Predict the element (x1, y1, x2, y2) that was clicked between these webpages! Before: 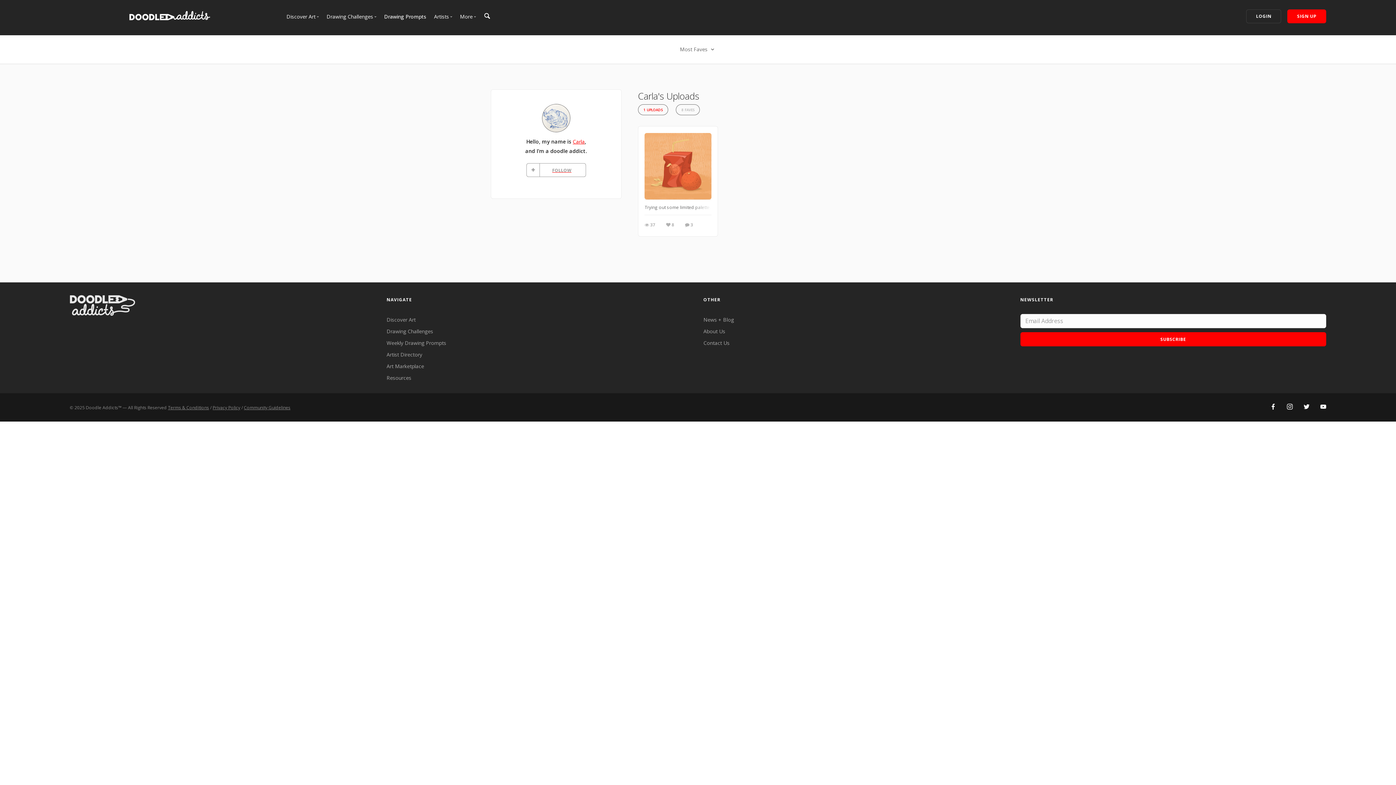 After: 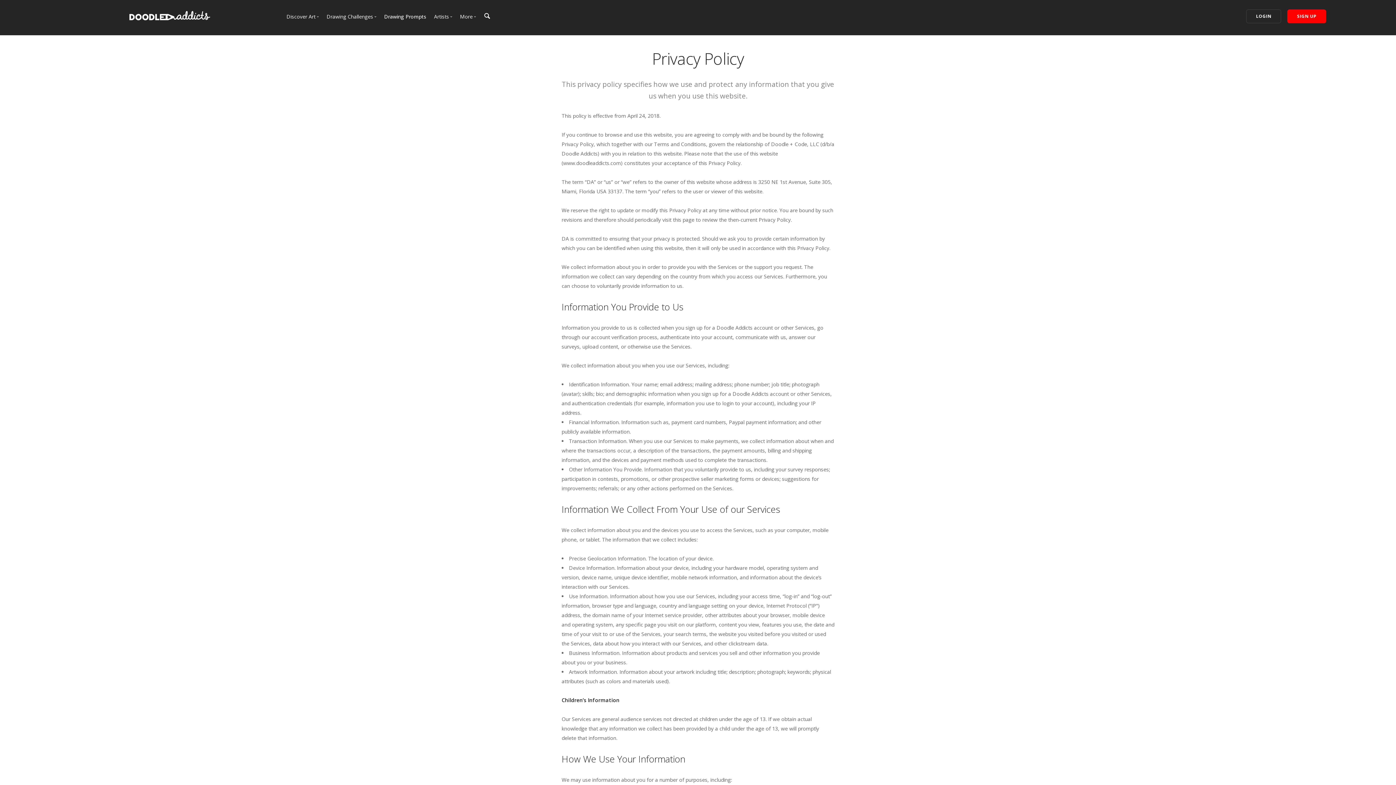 Action: label: Privacy Policy bbox: (212, 404, 240, 410)